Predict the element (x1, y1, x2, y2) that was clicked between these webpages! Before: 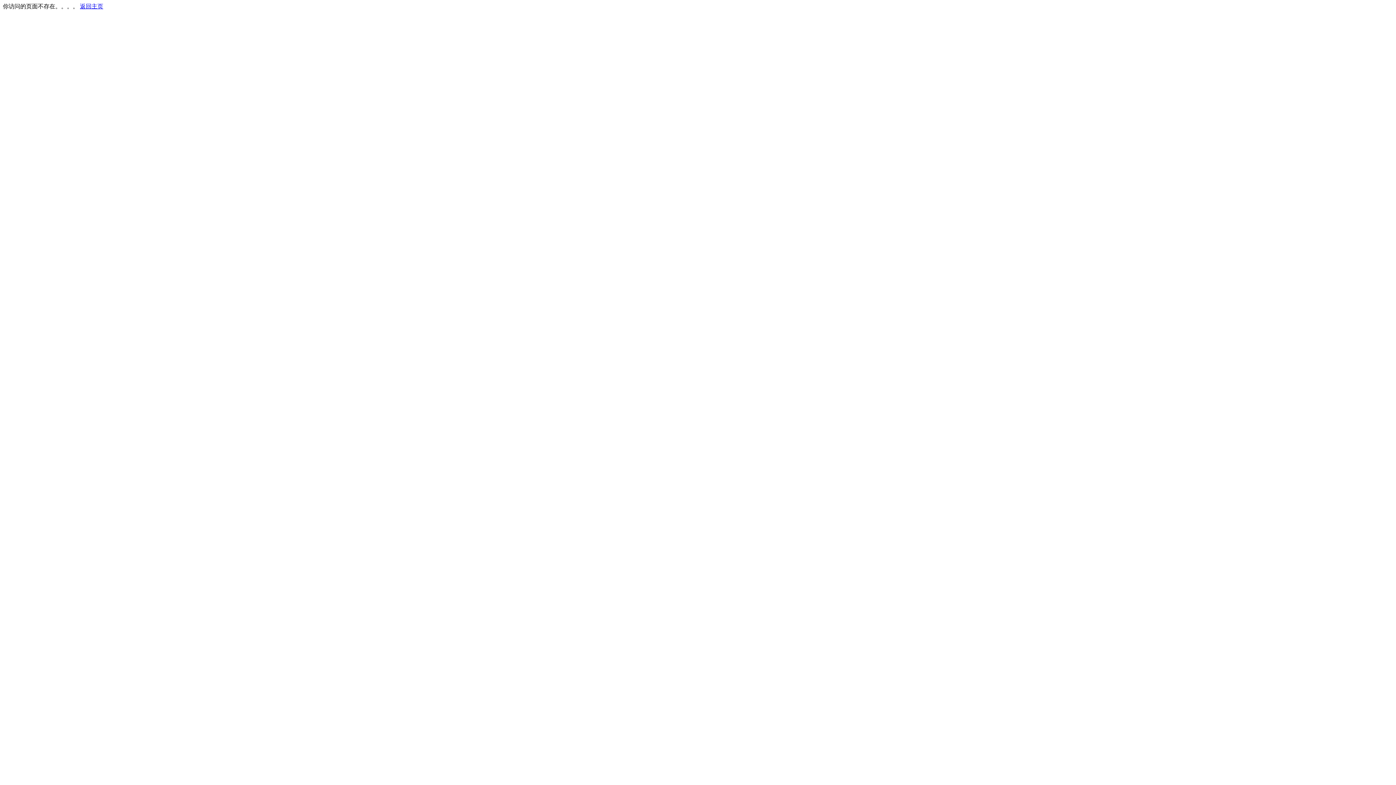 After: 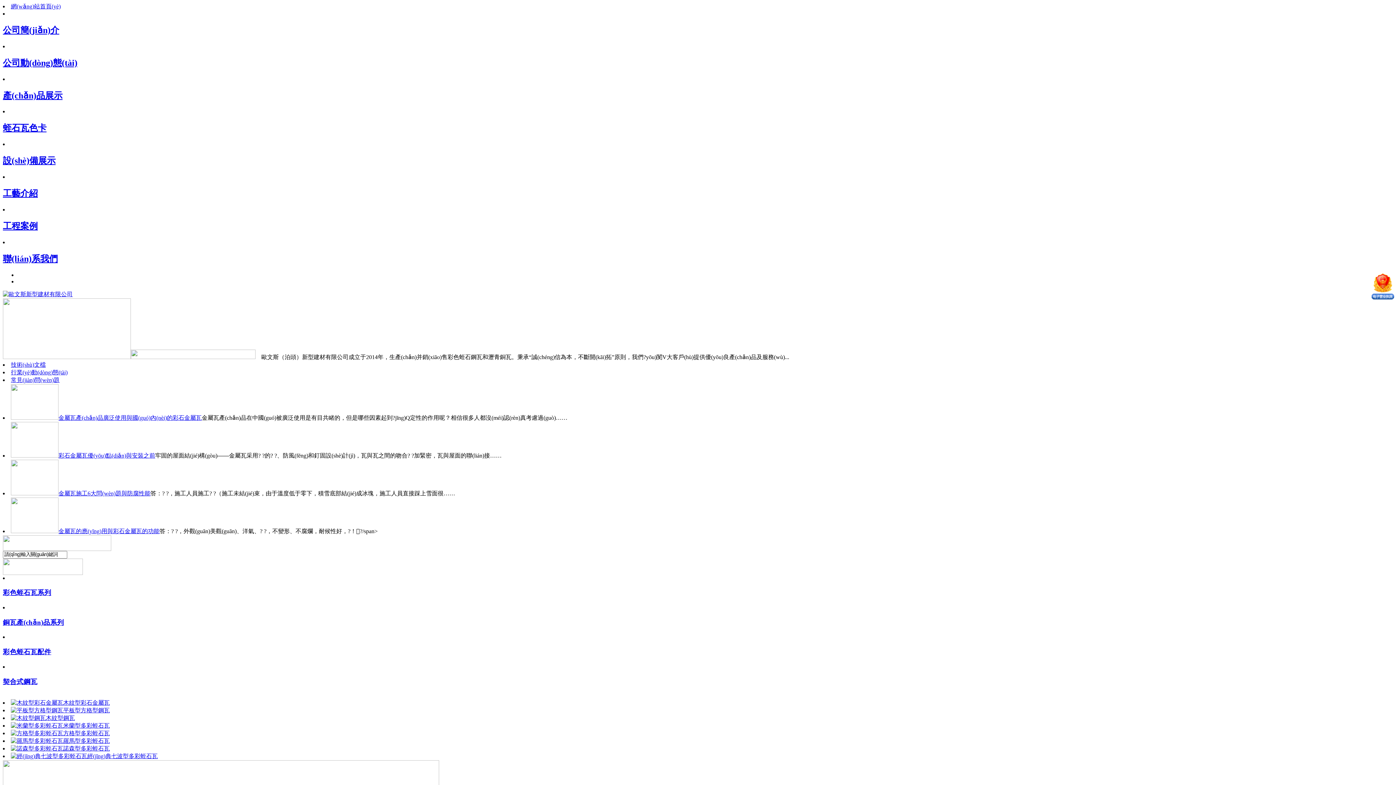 Action: bbox: (80, 3, 103, 9) label: 返回主页